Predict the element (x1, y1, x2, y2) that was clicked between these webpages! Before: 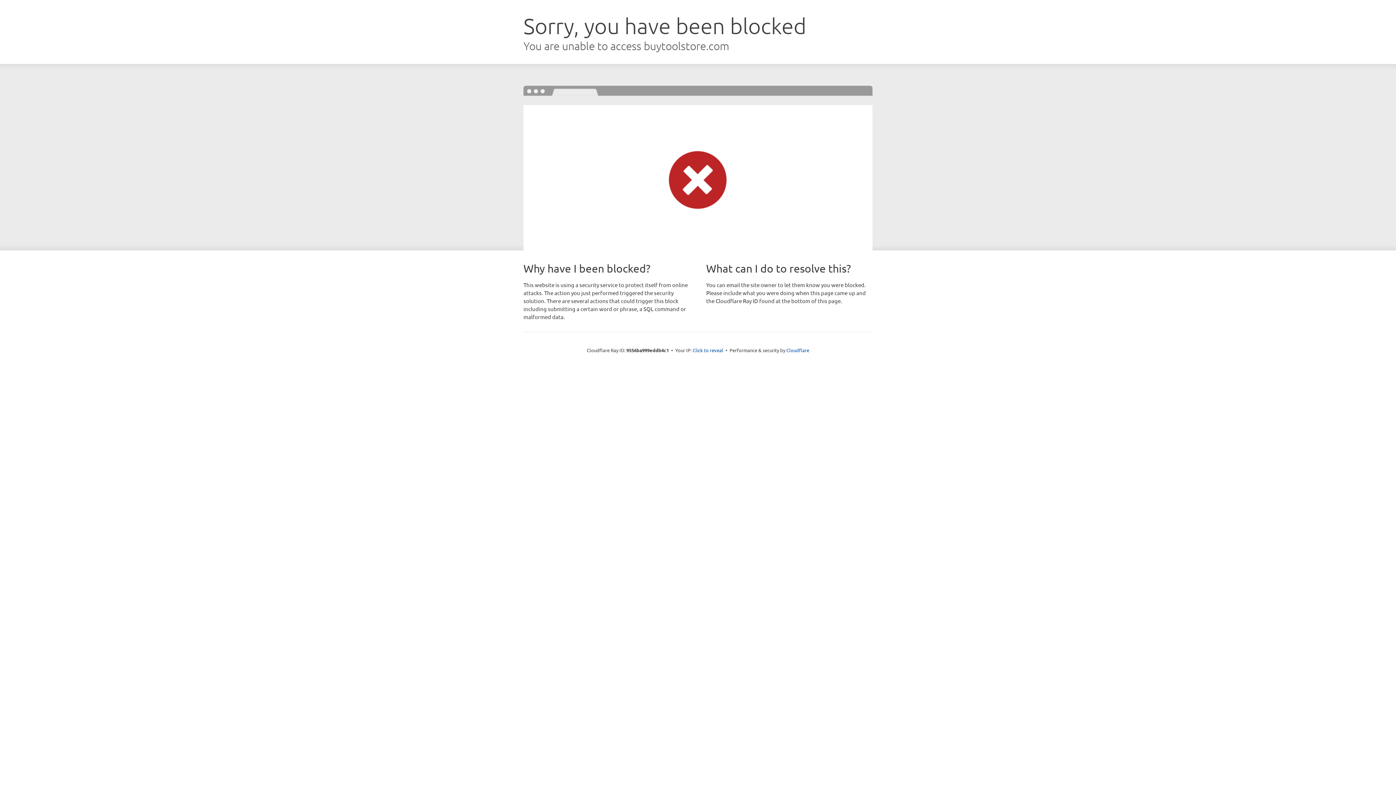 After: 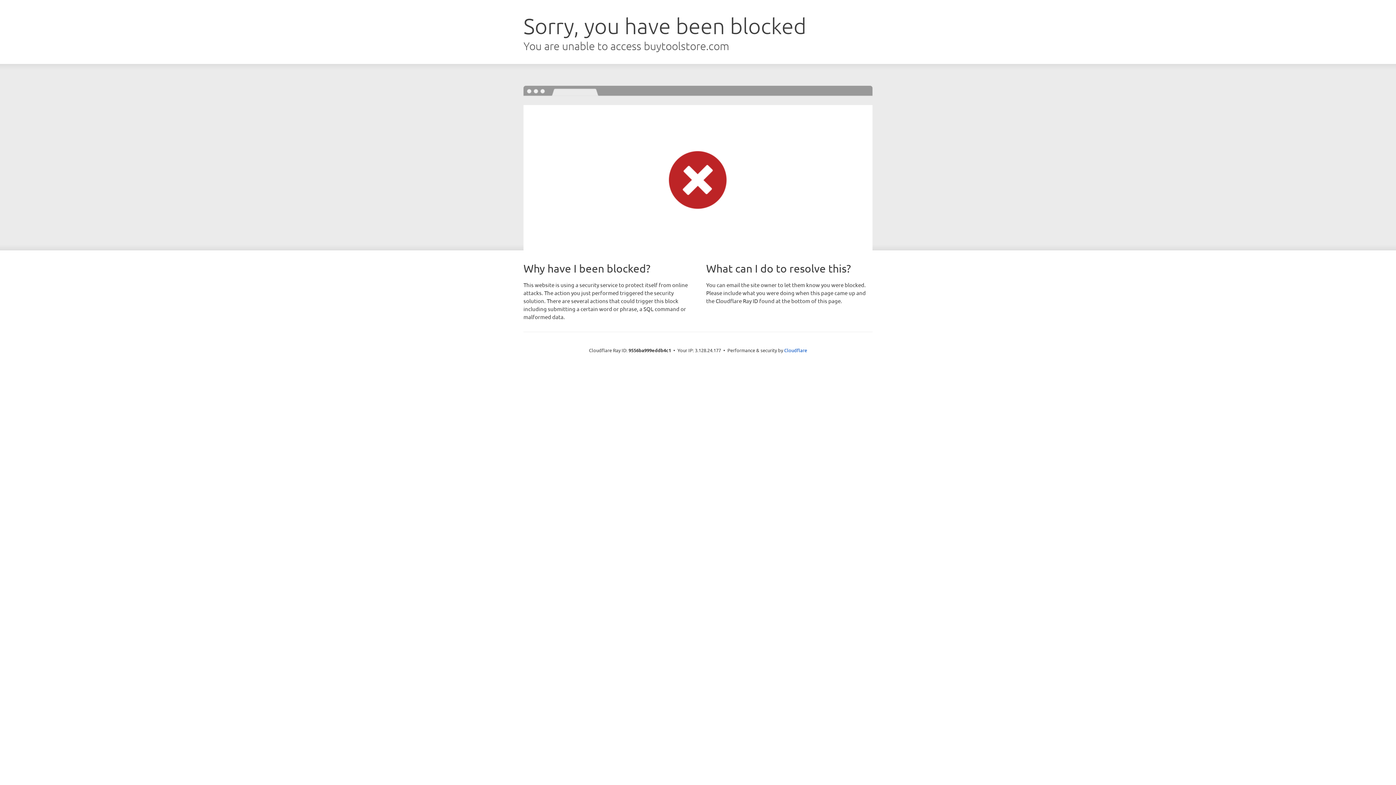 Action: bbox: (692, 346, 723, 353) label: Click to reveal